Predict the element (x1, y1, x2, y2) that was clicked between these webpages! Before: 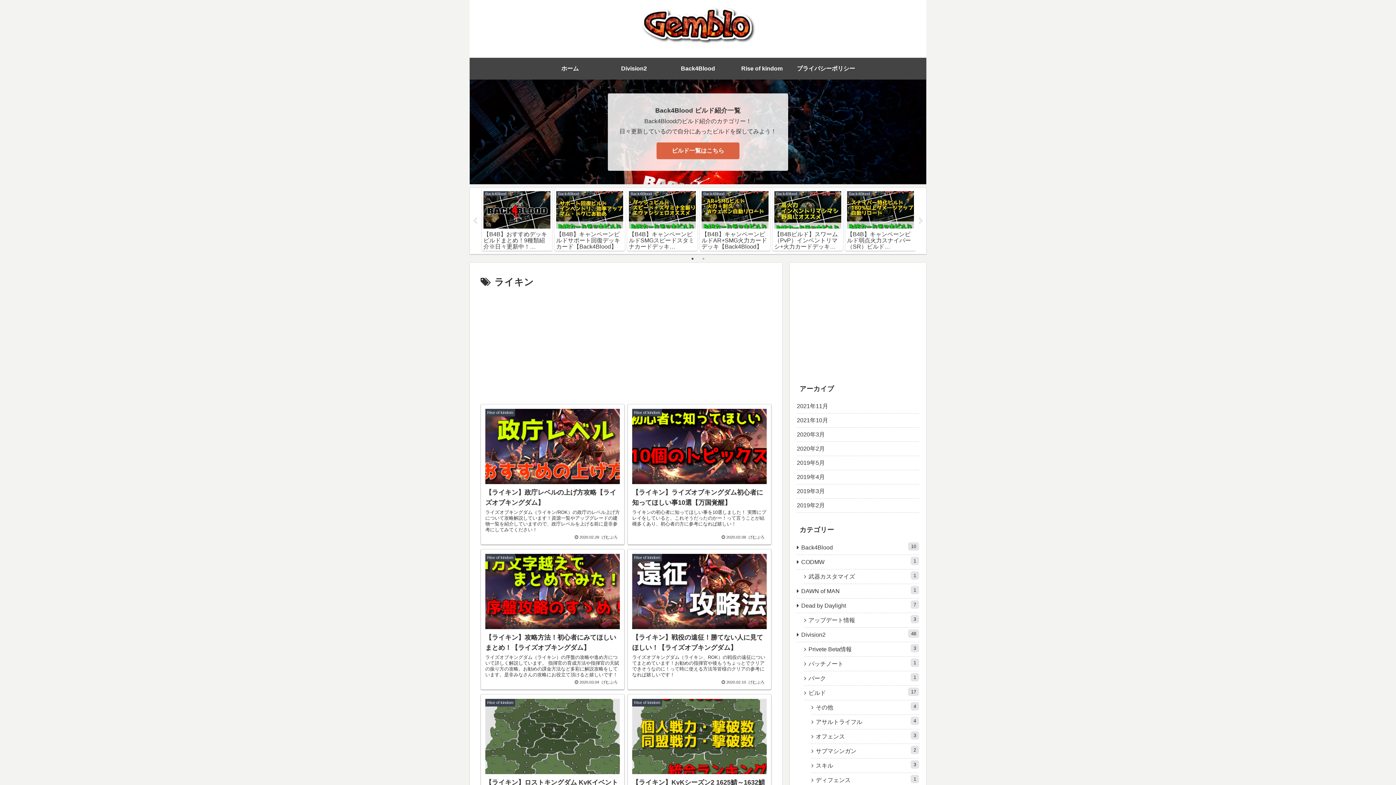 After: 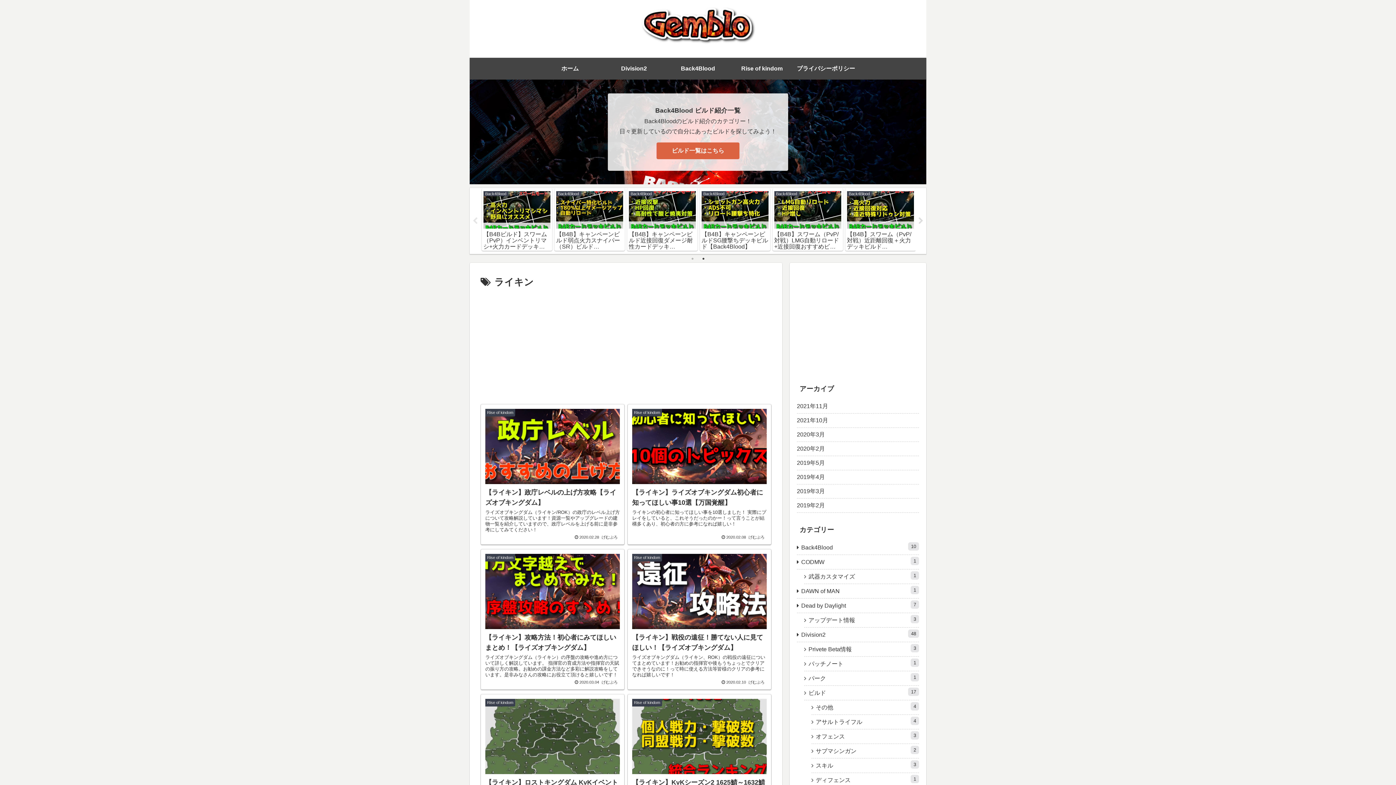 Action: bbox: (917, 217, 924, 224) label: Next